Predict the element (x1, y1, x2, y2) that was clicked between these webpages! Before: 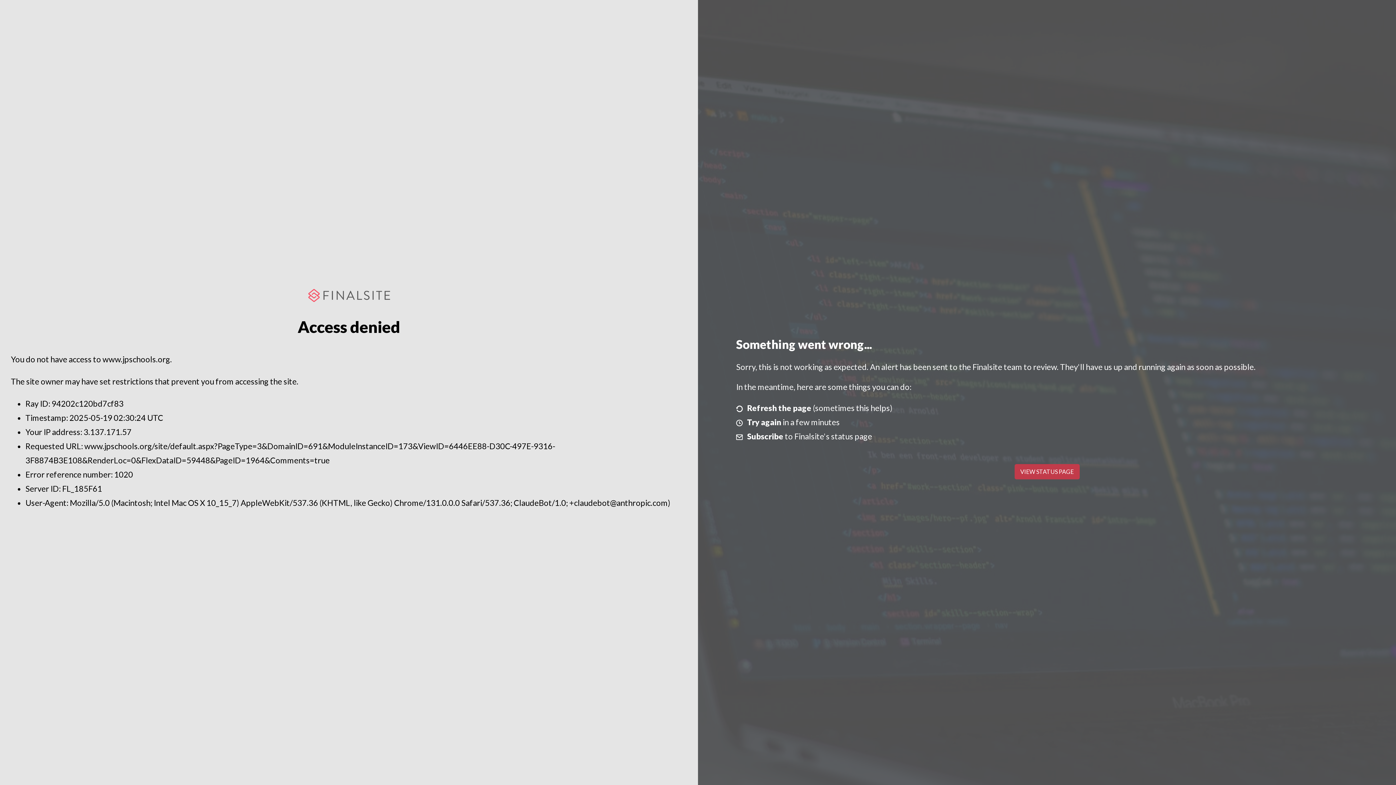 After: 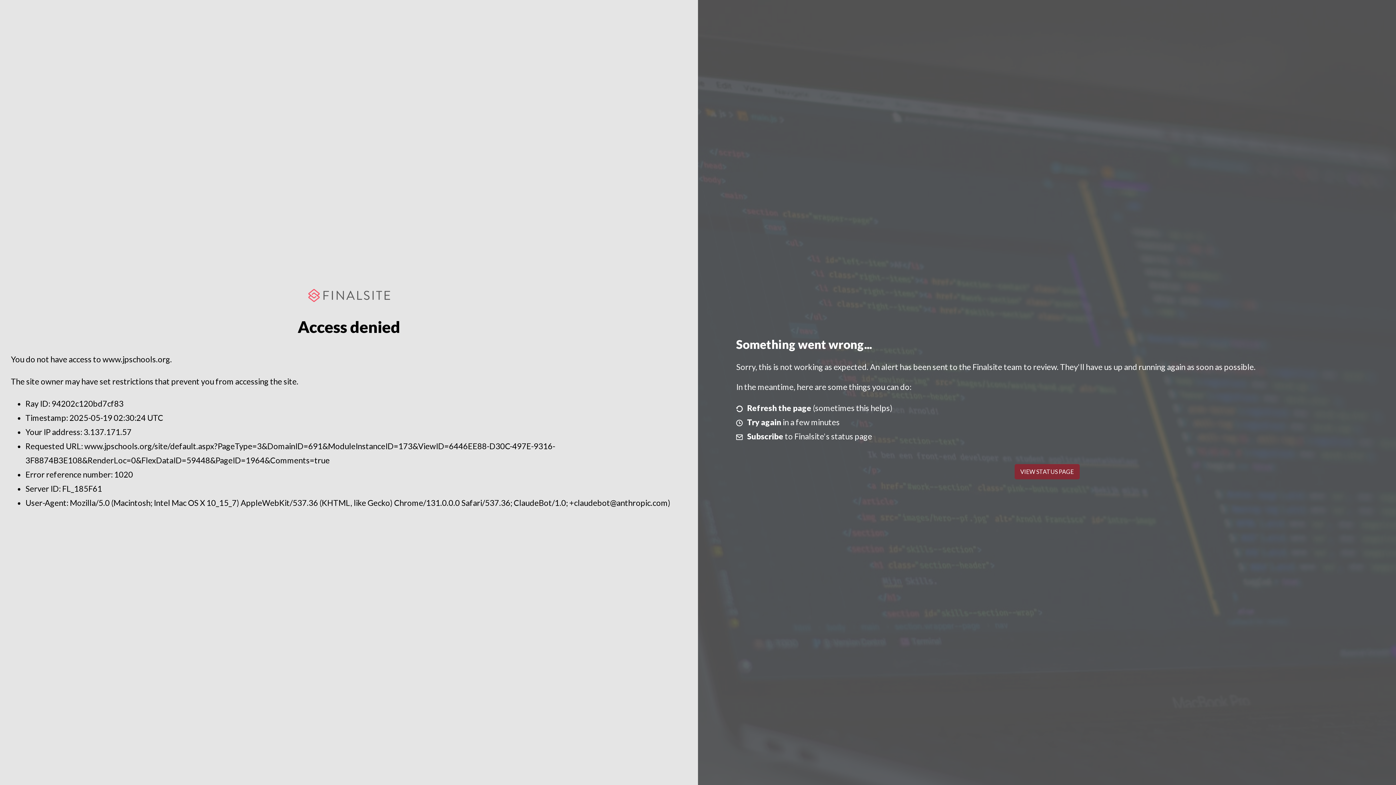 Action: label: VIEW STATUS PAGE bbox: (1014, 464, 1079, 479)